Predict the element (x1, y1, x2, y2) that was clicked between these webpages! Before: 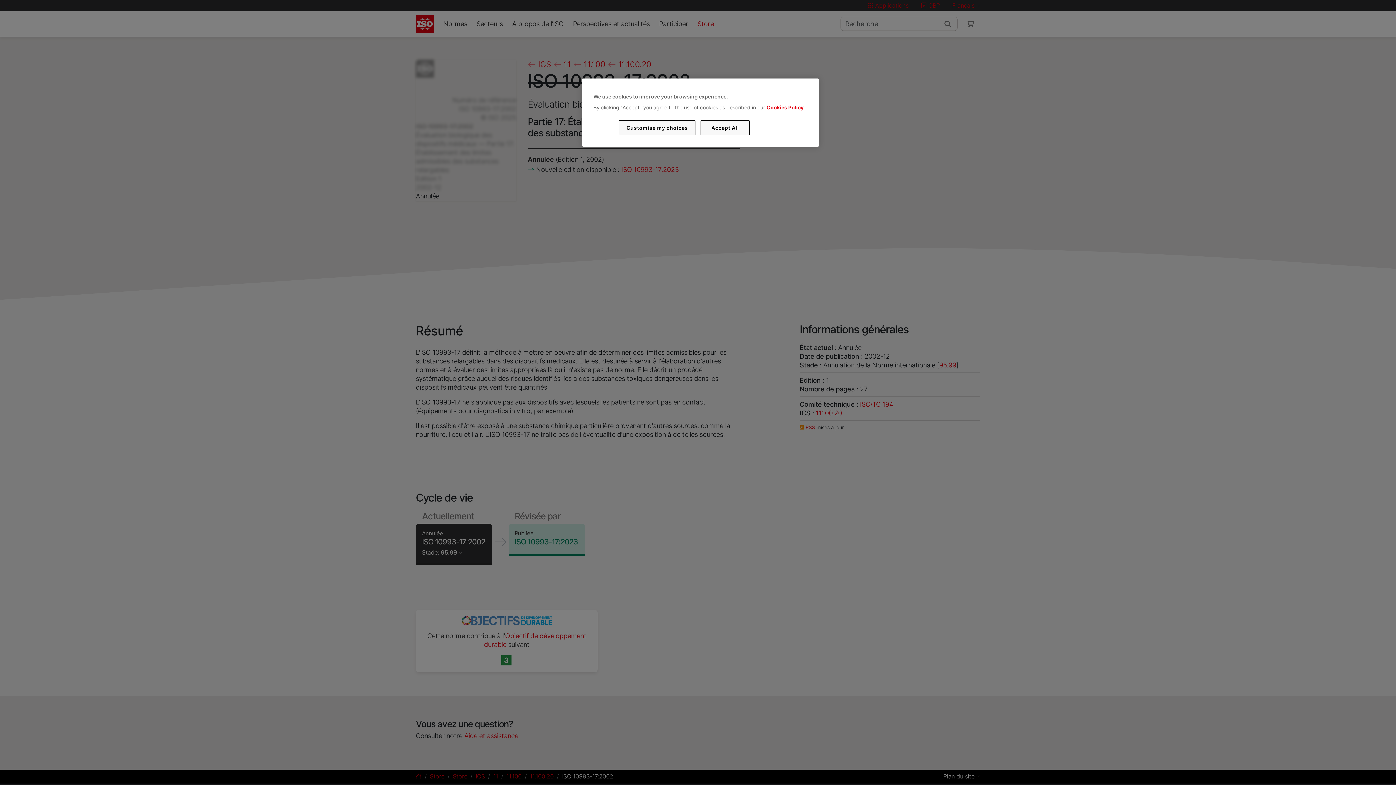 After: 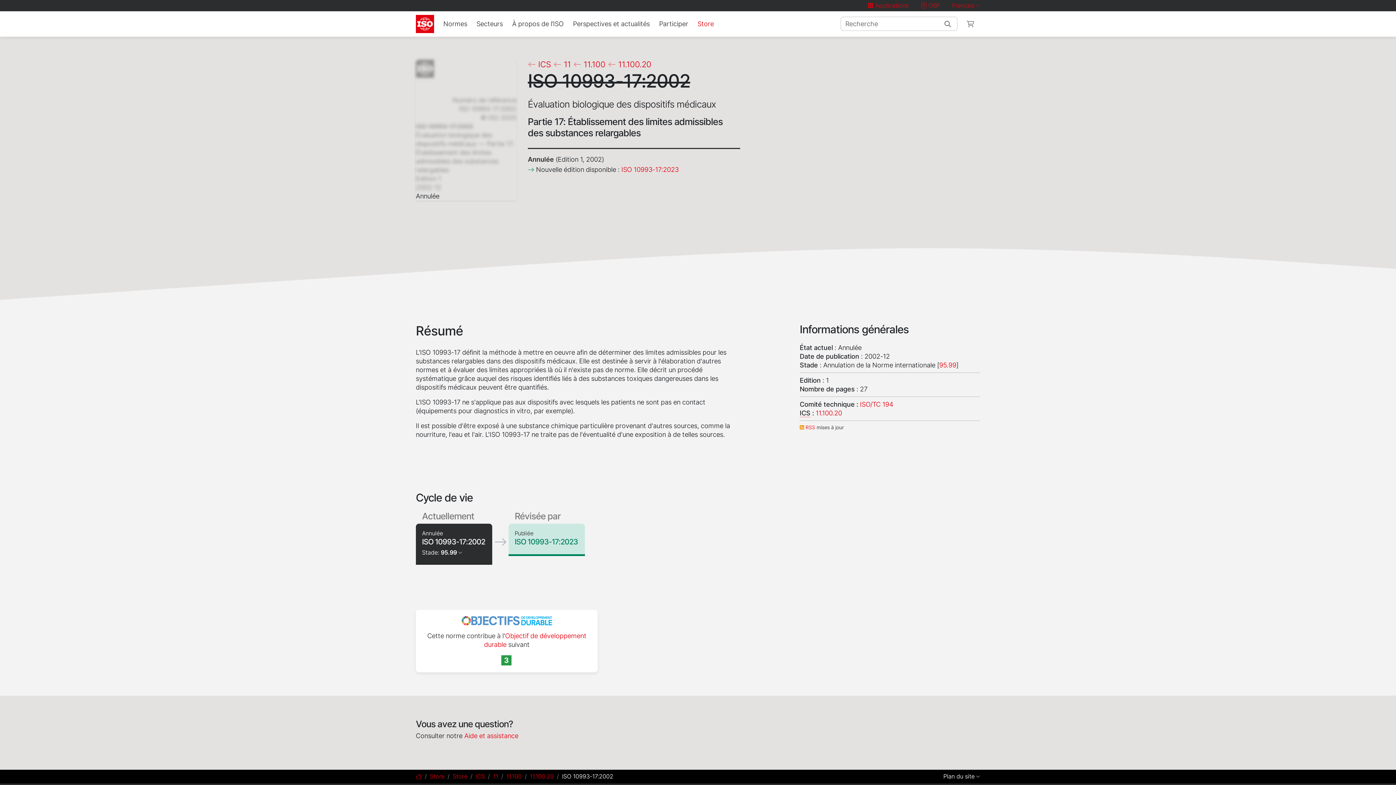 Action: bbox: (700, 120, 749, 135) label: Accept All